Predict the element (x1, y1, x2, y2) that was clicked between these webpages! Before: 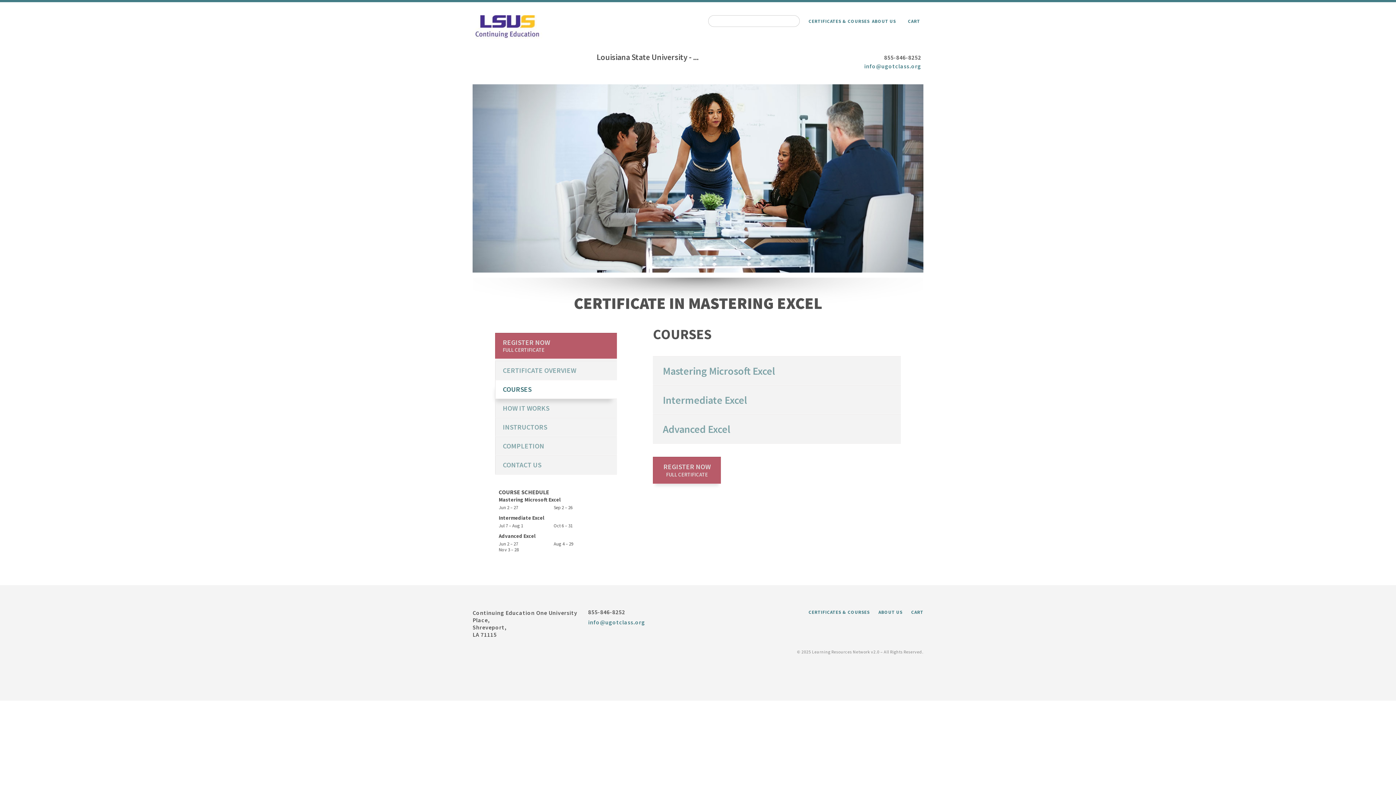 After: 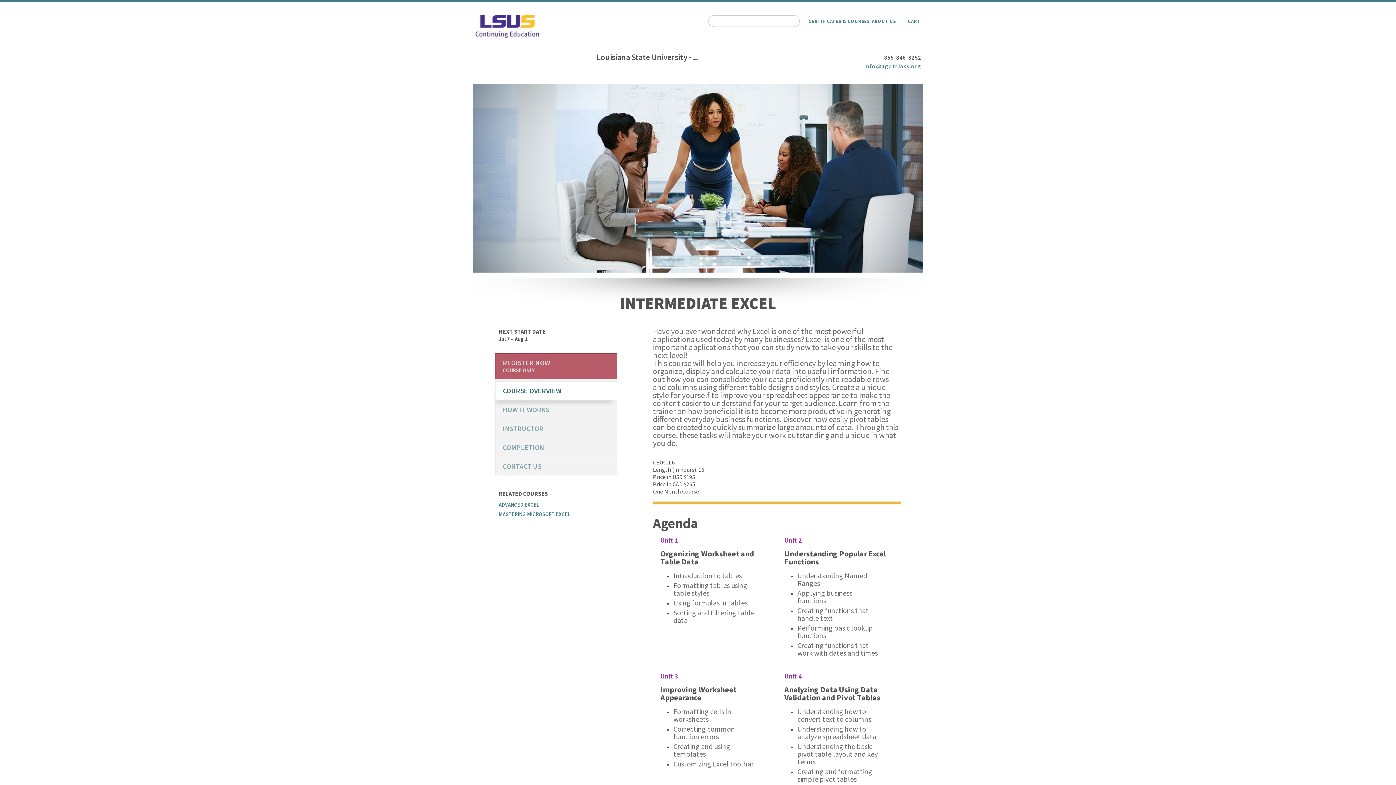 Action: label: Intermediate Excel bbox: (653, 385, 901, 414)